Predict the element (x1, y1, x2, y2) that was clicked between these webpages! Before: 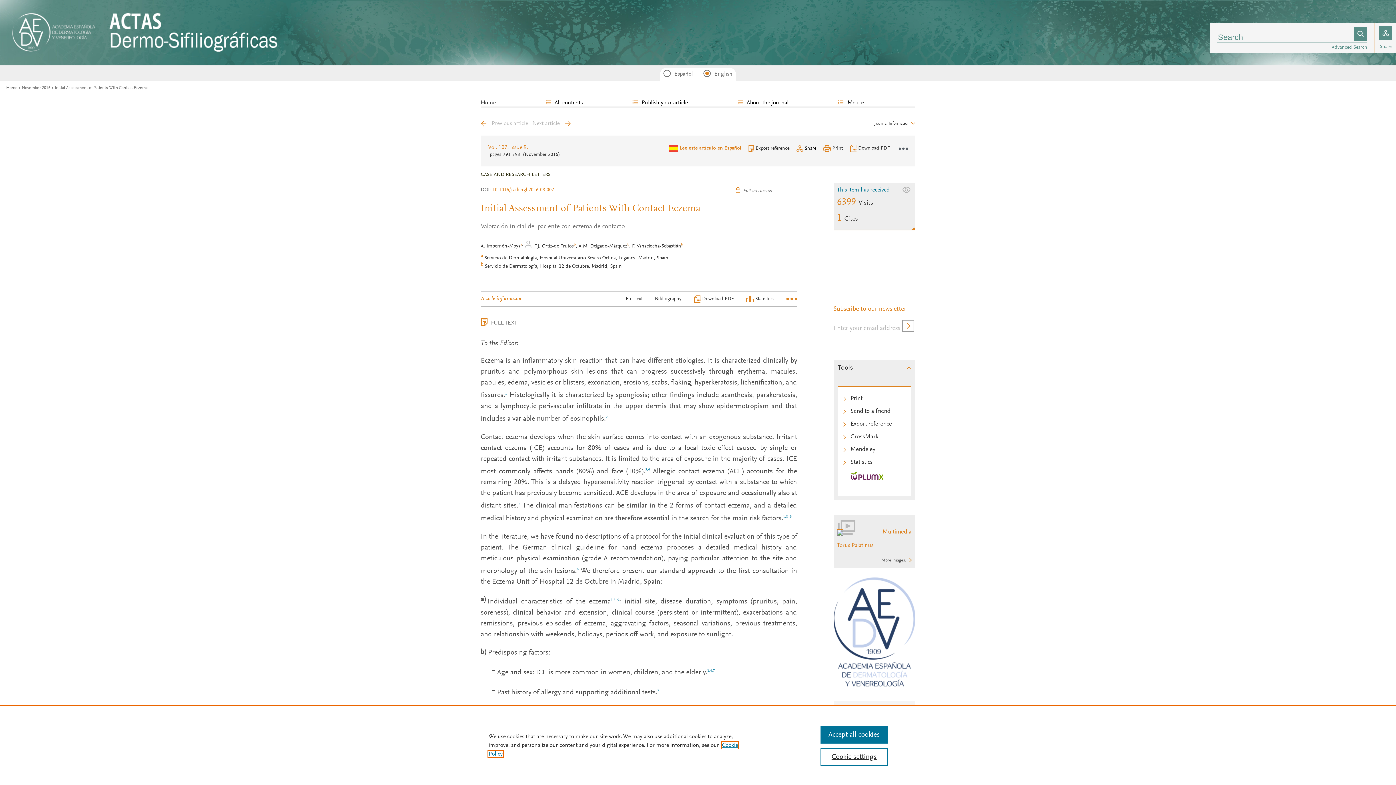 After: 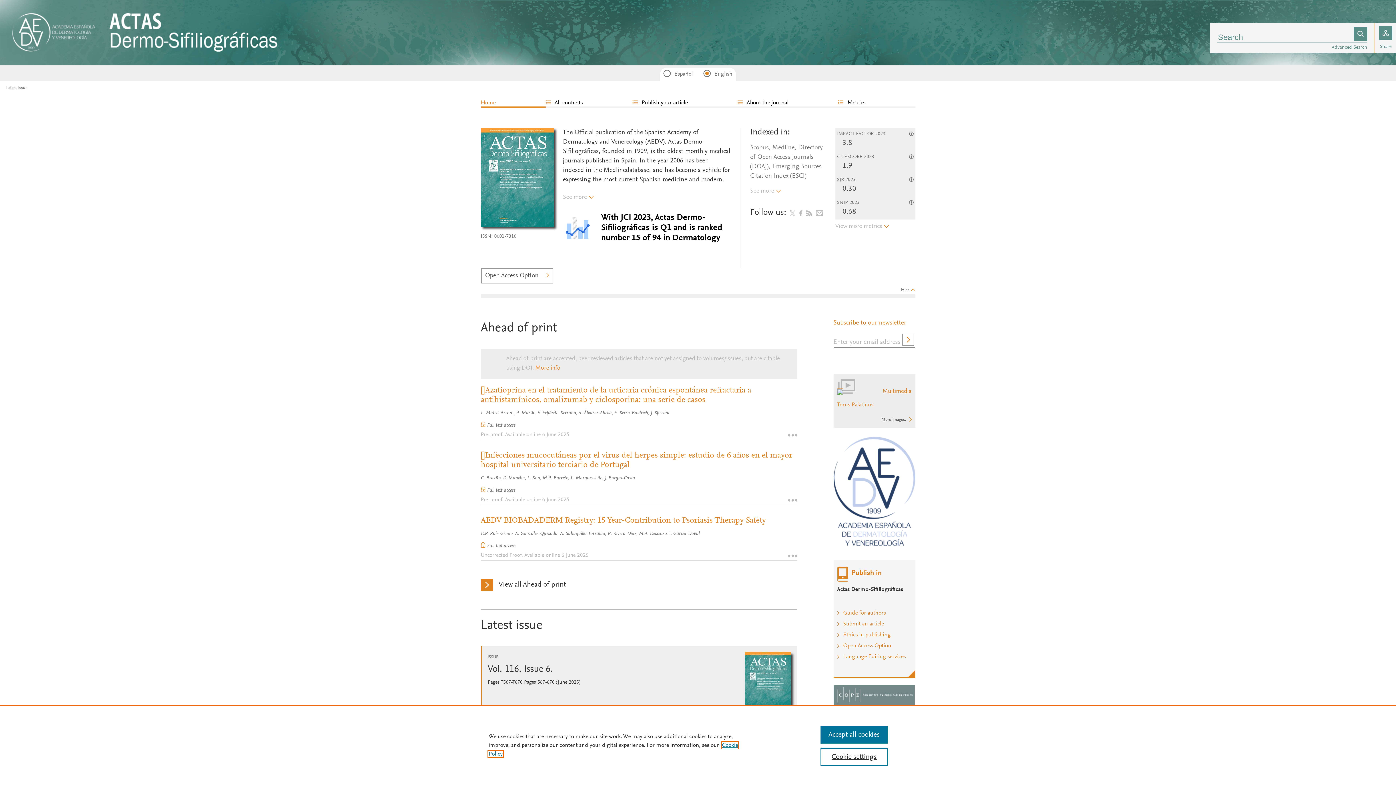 Action: bbox: (0, 10, 488, 53)